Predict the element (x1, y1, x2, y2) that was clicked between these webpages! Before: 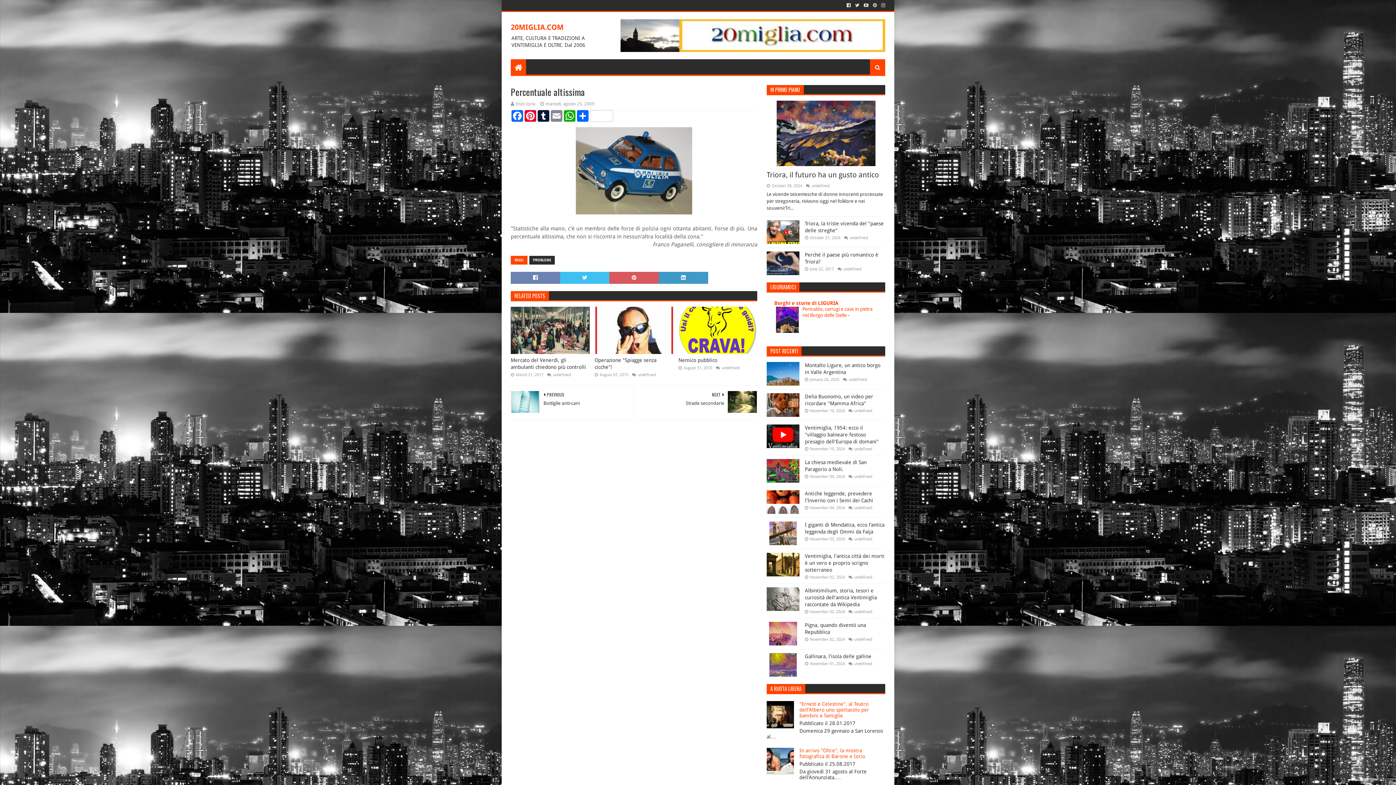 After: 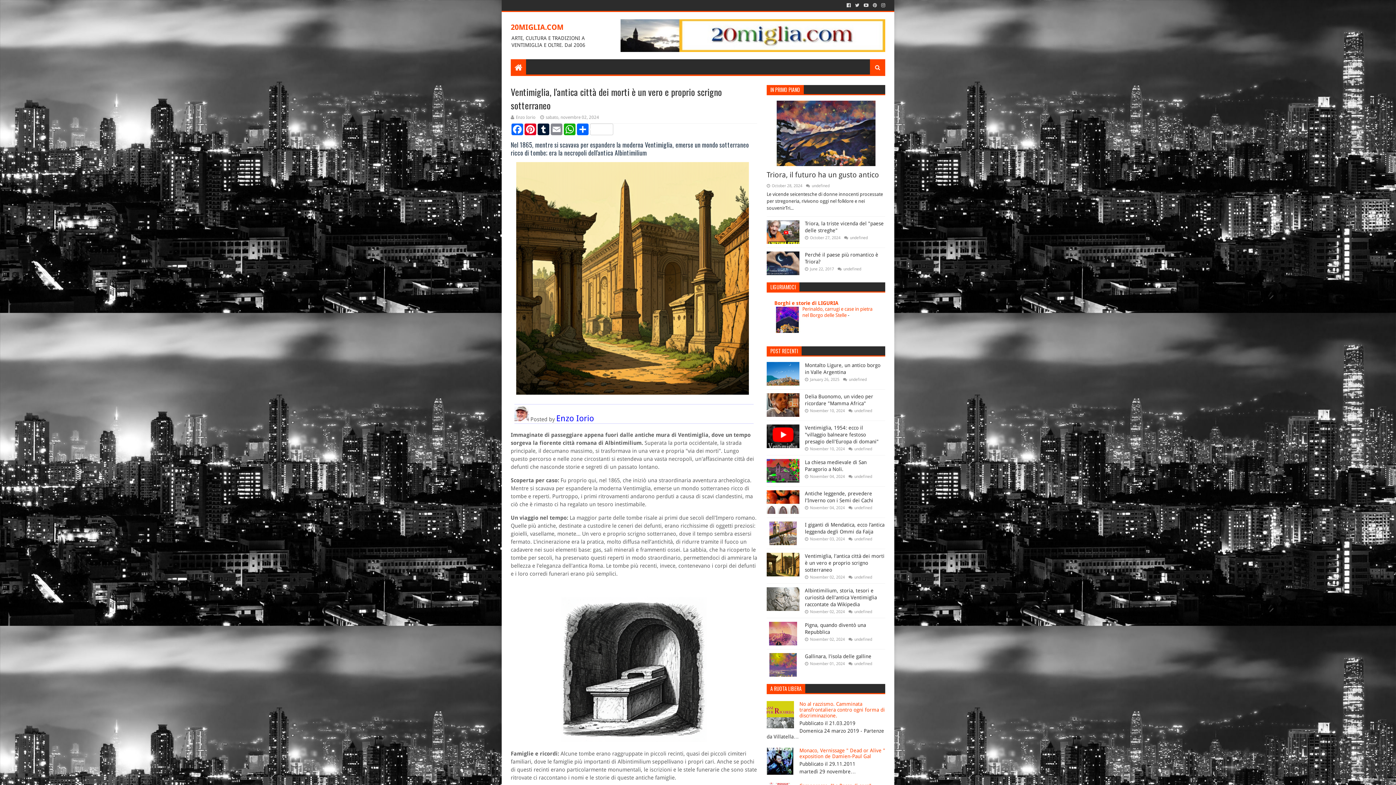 Action: bbox: (805, 553, 884, 573) label: Ventimiglia, l'antica città dei morti è un vero e proprio scrigno sotterraneo